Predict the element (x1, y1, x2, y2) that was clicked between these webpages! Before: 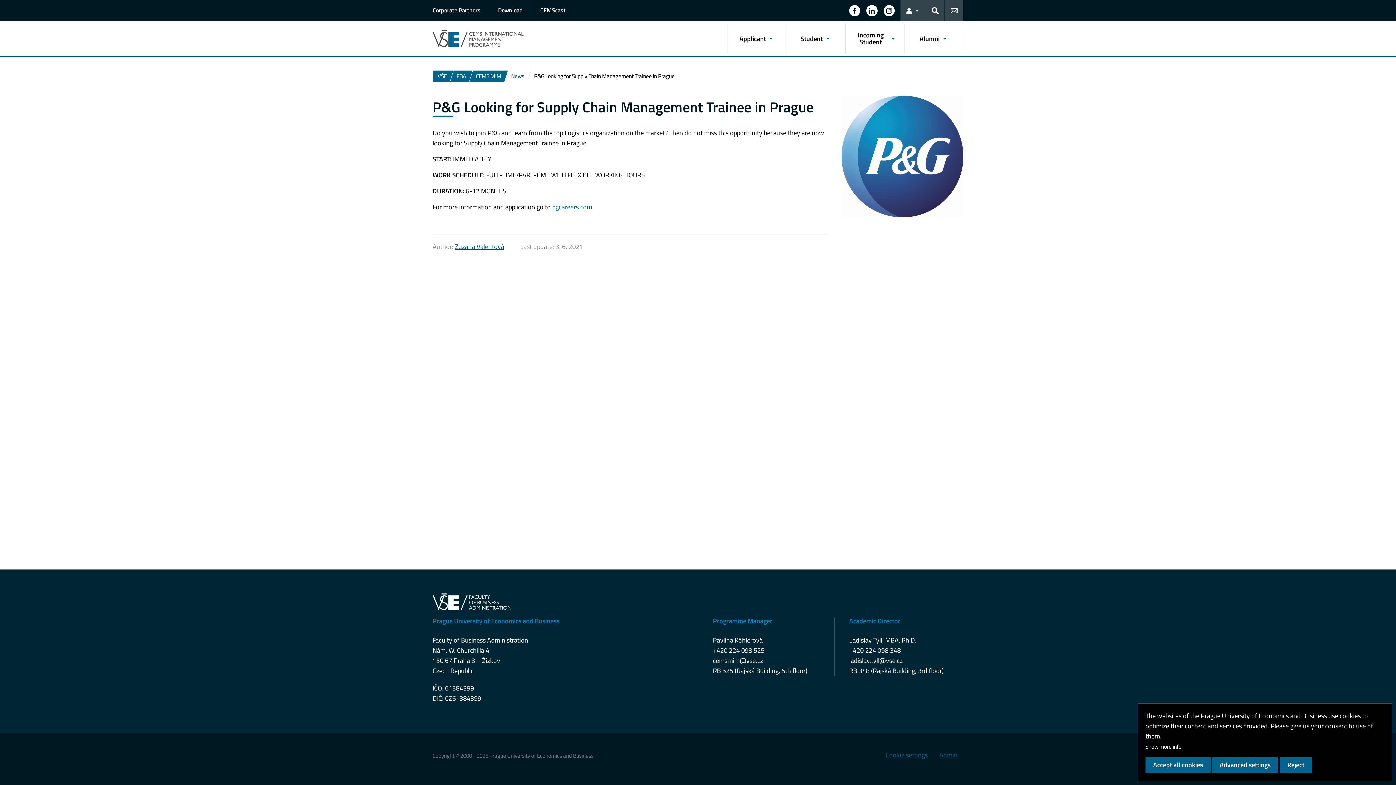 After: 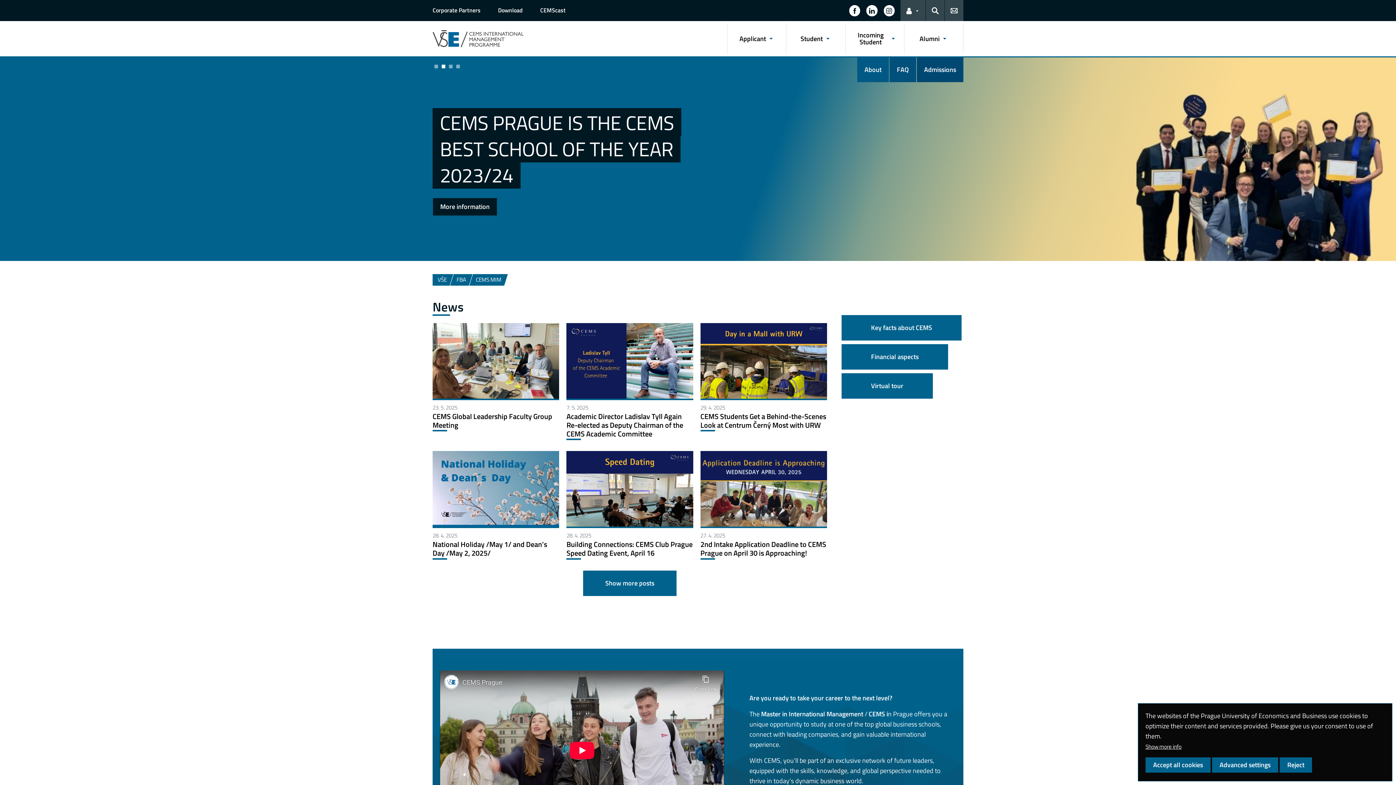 Action: label: CEMS MIM bbox: (469, 70, 508, 82)